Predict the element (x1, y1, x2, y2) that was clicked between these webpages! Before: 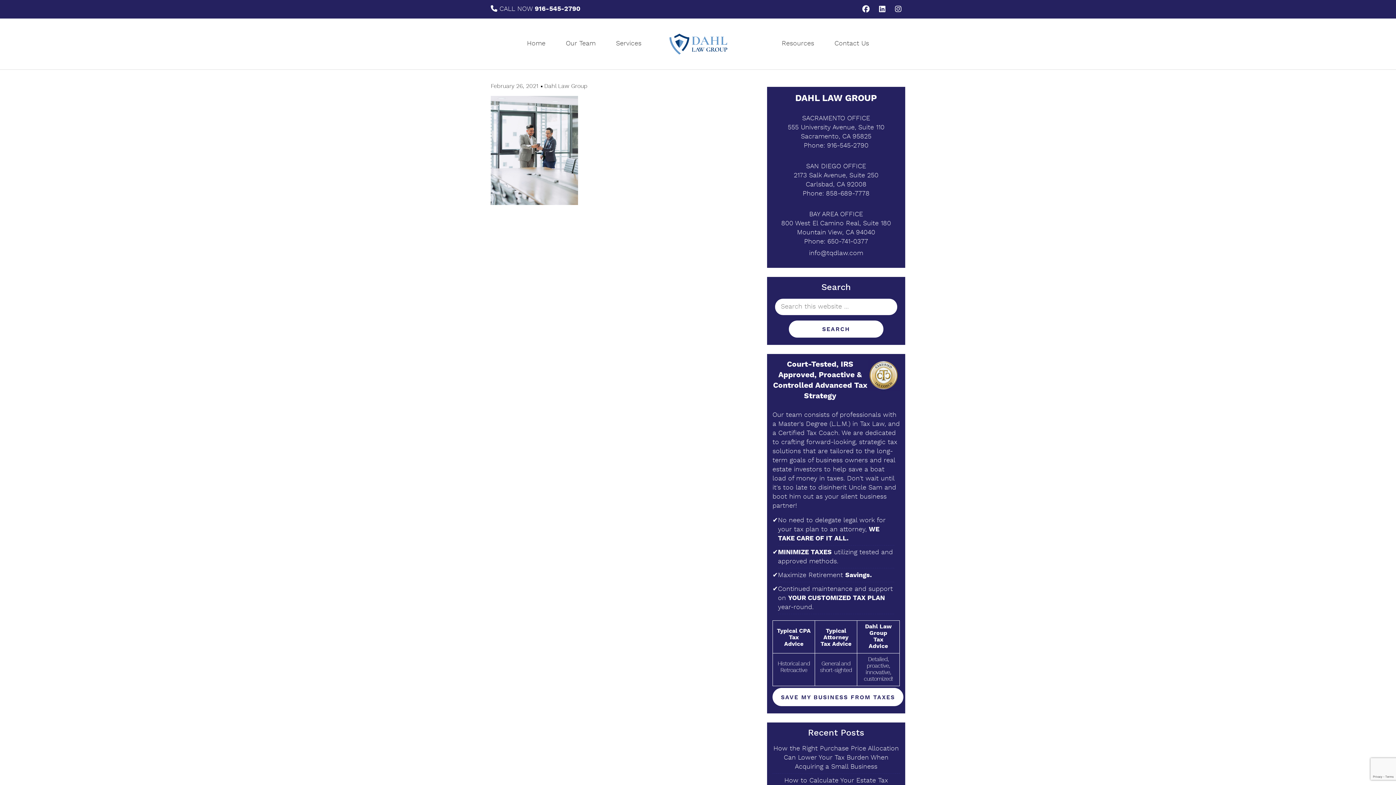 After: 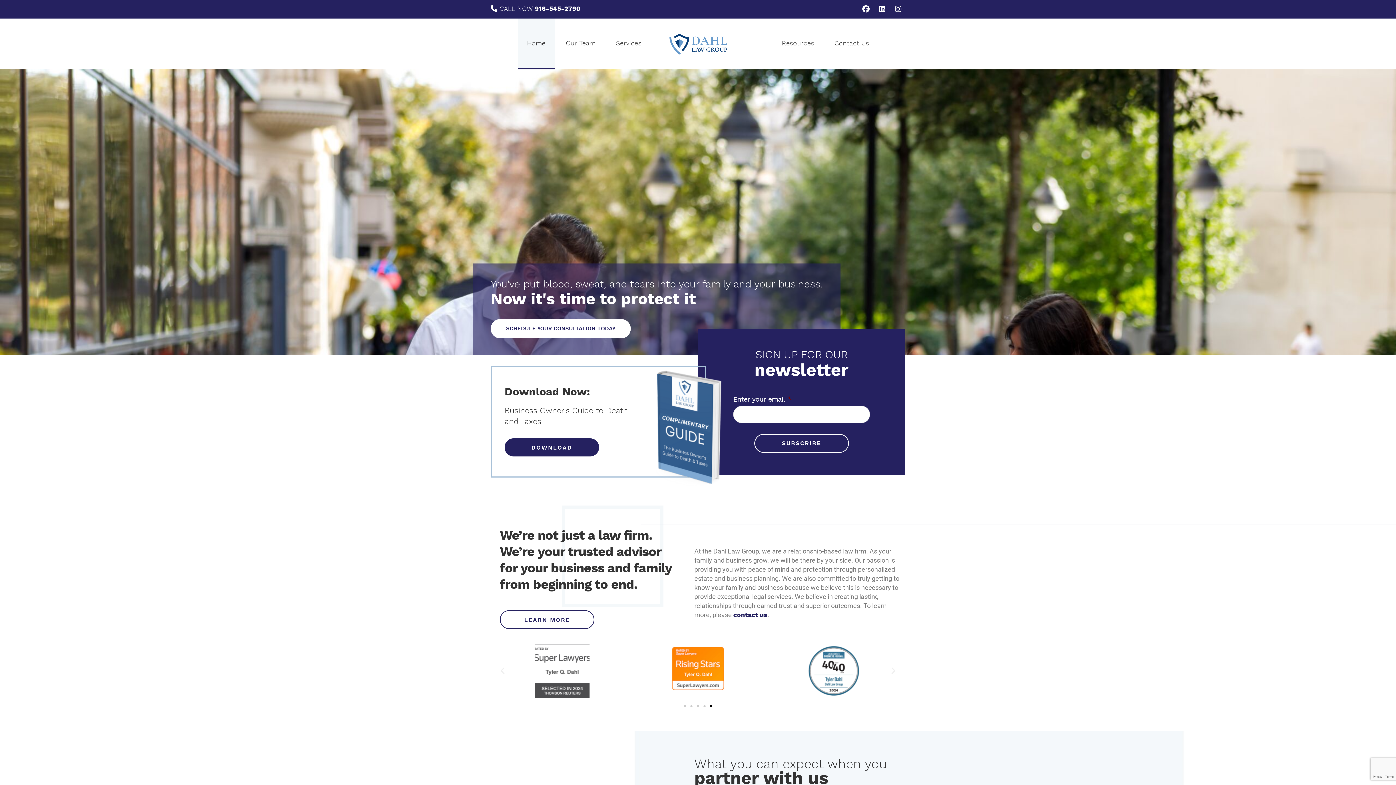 Action: bbox: (518, 18, 554, 69) label: Home